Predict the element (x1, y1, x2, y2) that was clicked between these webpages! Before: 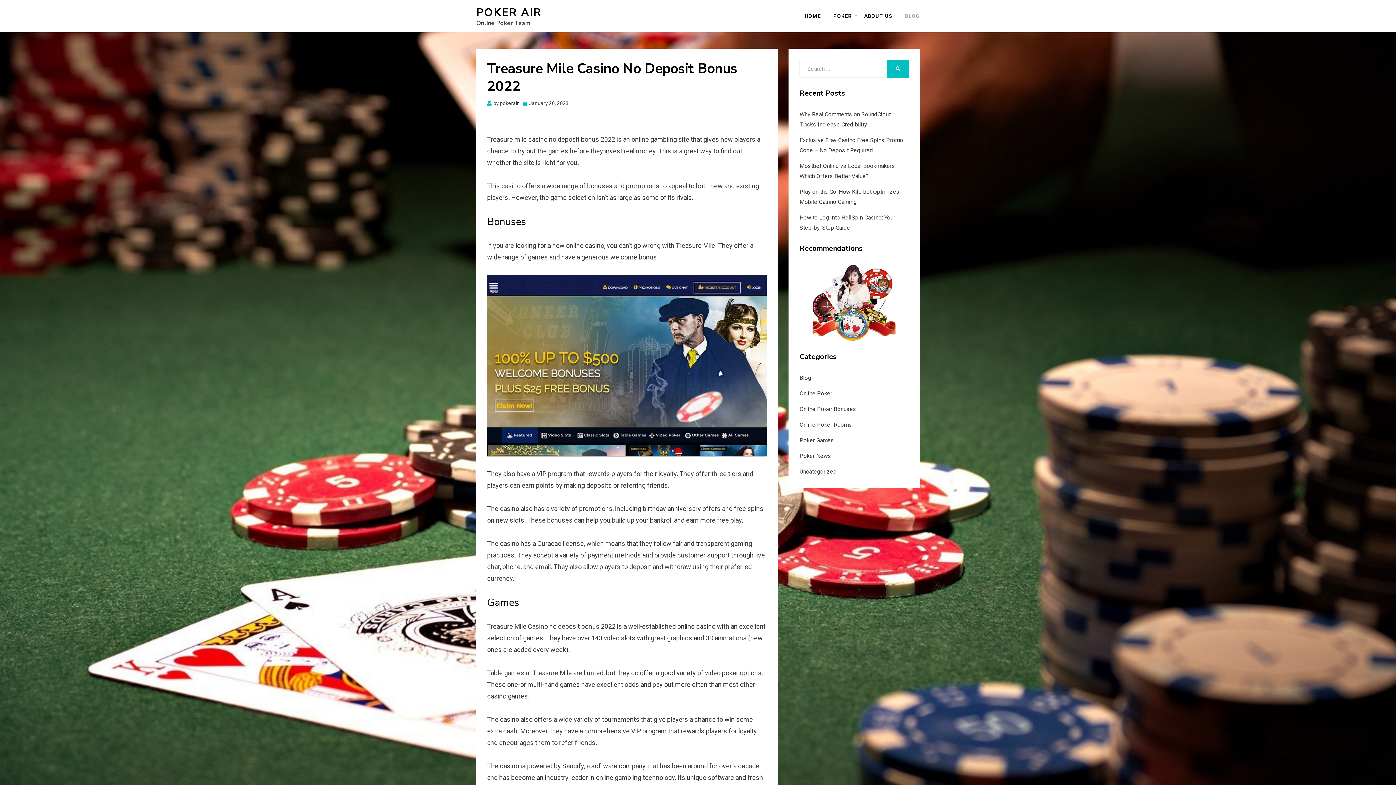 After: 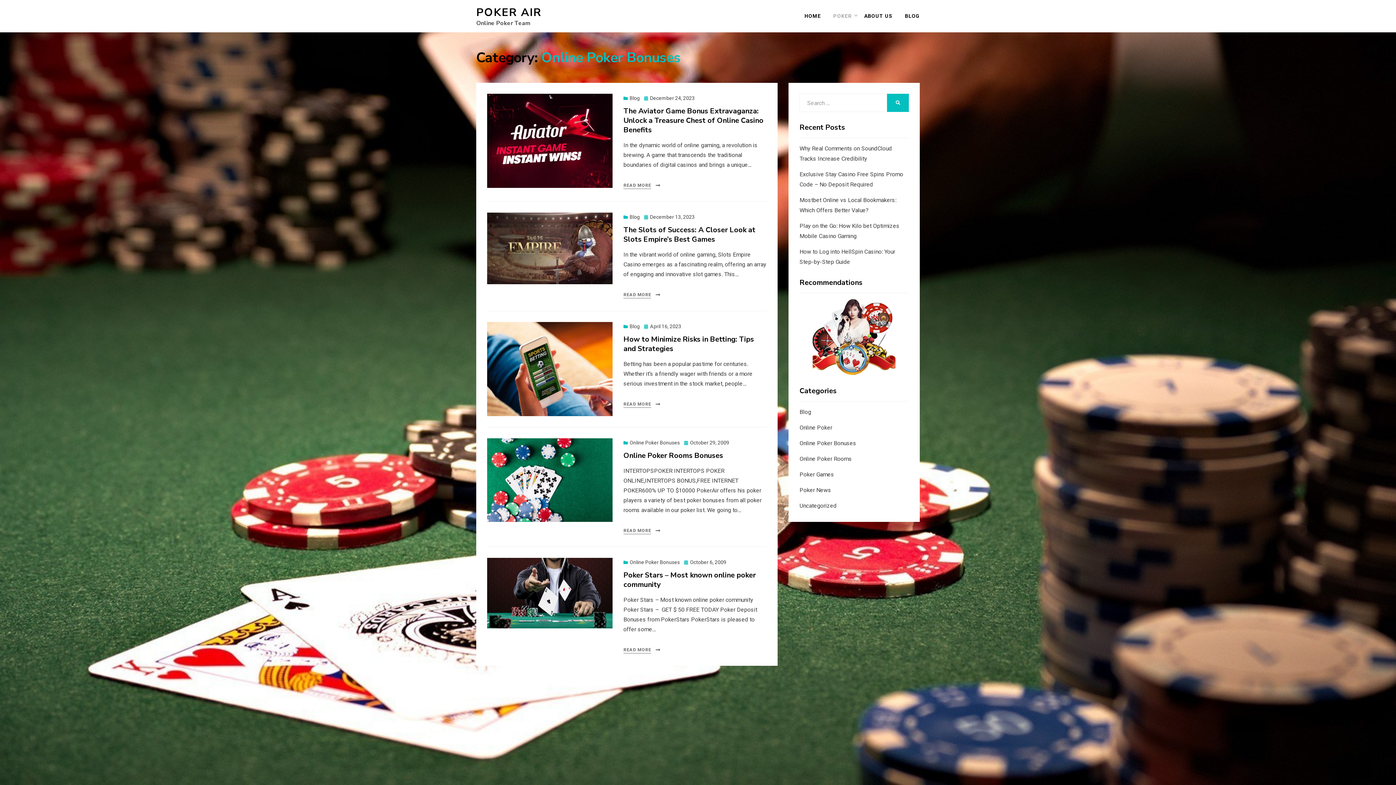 Action: bbox: (799, 405, 856, 412) label: Online Poker Bonuses